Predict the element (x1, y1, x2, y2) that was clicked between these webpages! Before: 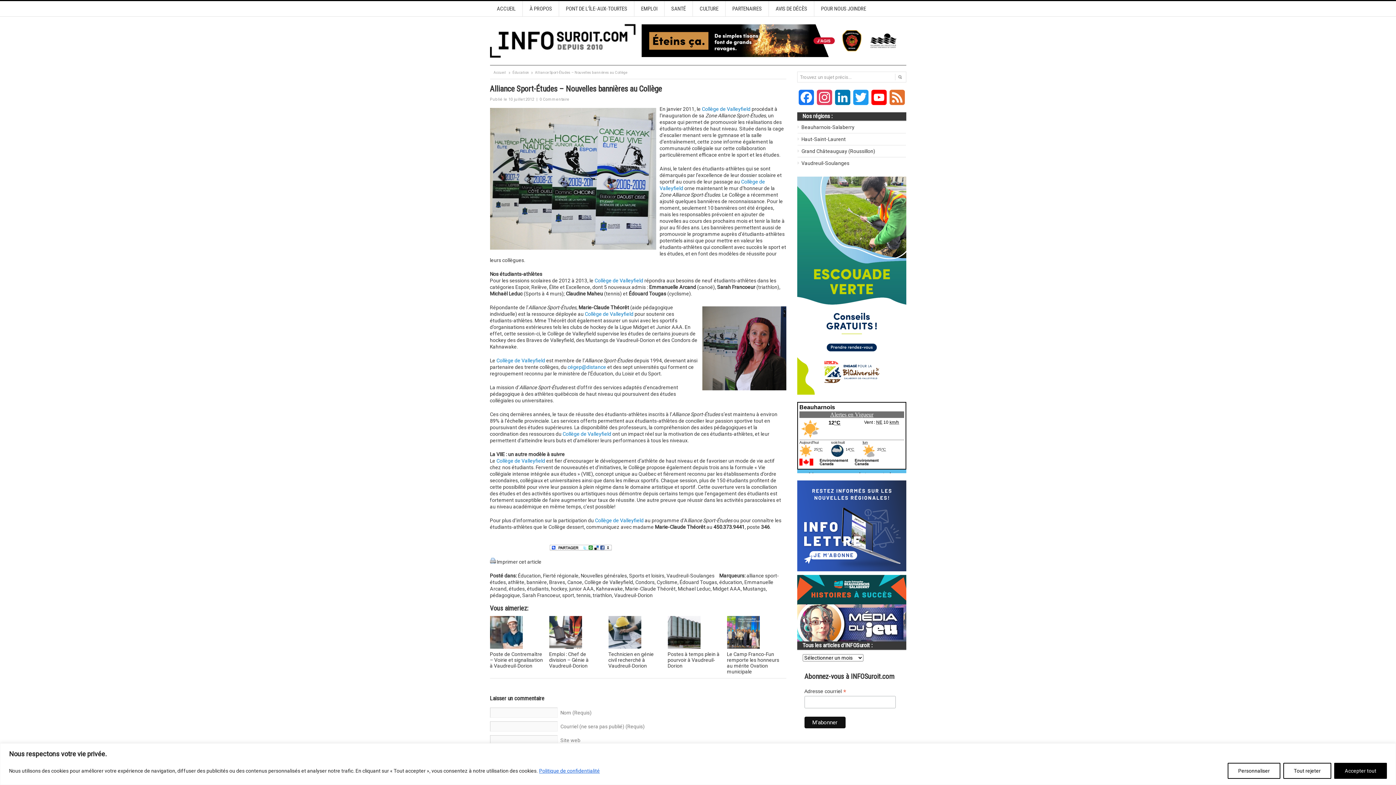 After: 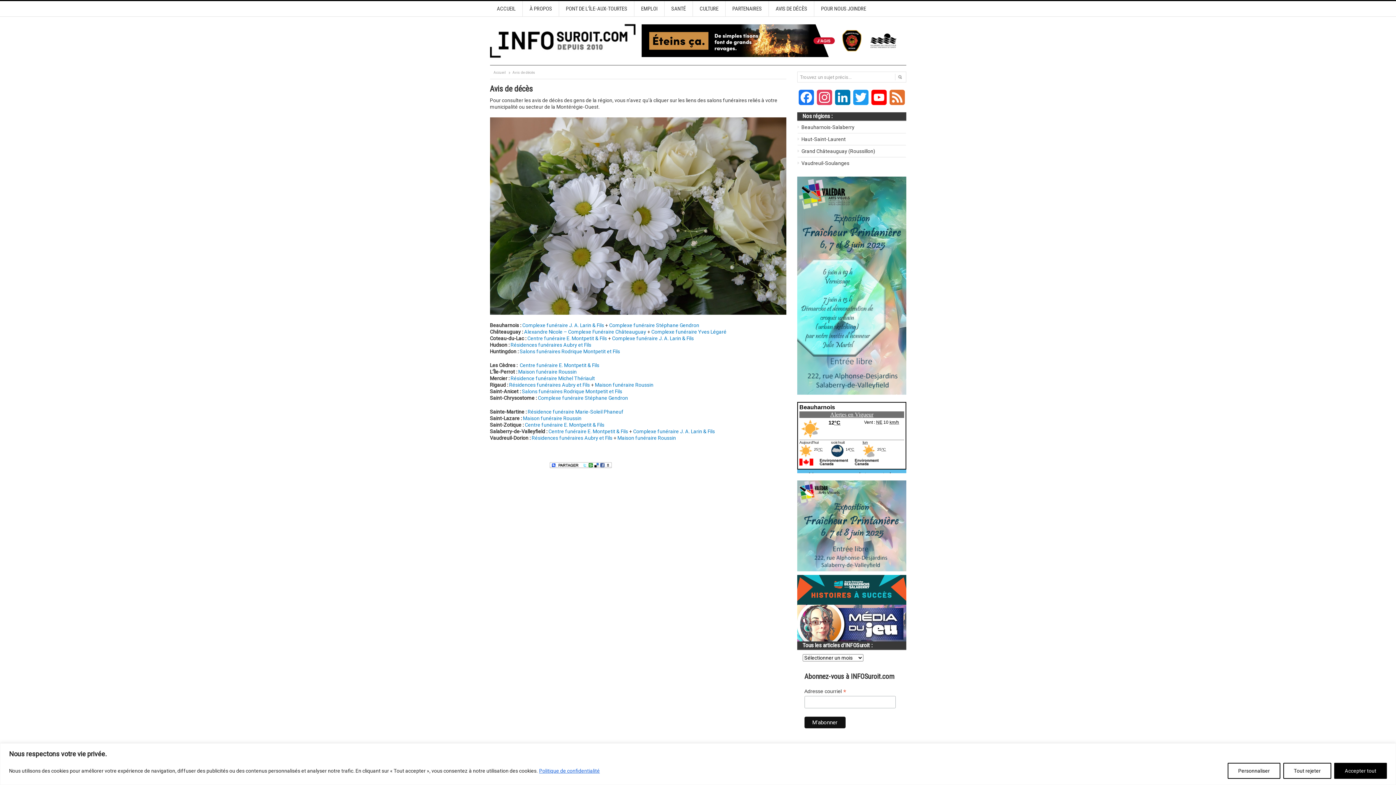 Action: label: AVIS DE DÉCÈS bbox: (768, 1, 814, 16)